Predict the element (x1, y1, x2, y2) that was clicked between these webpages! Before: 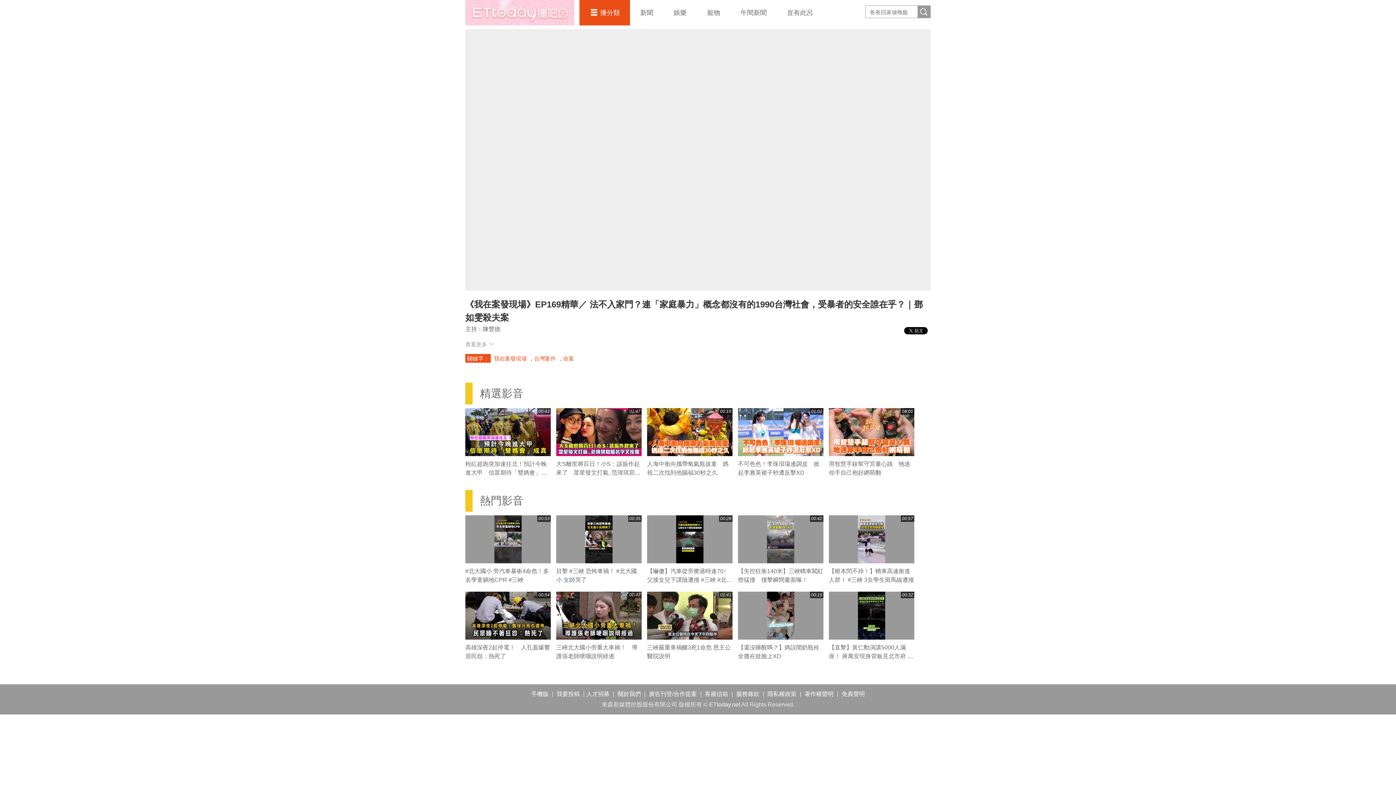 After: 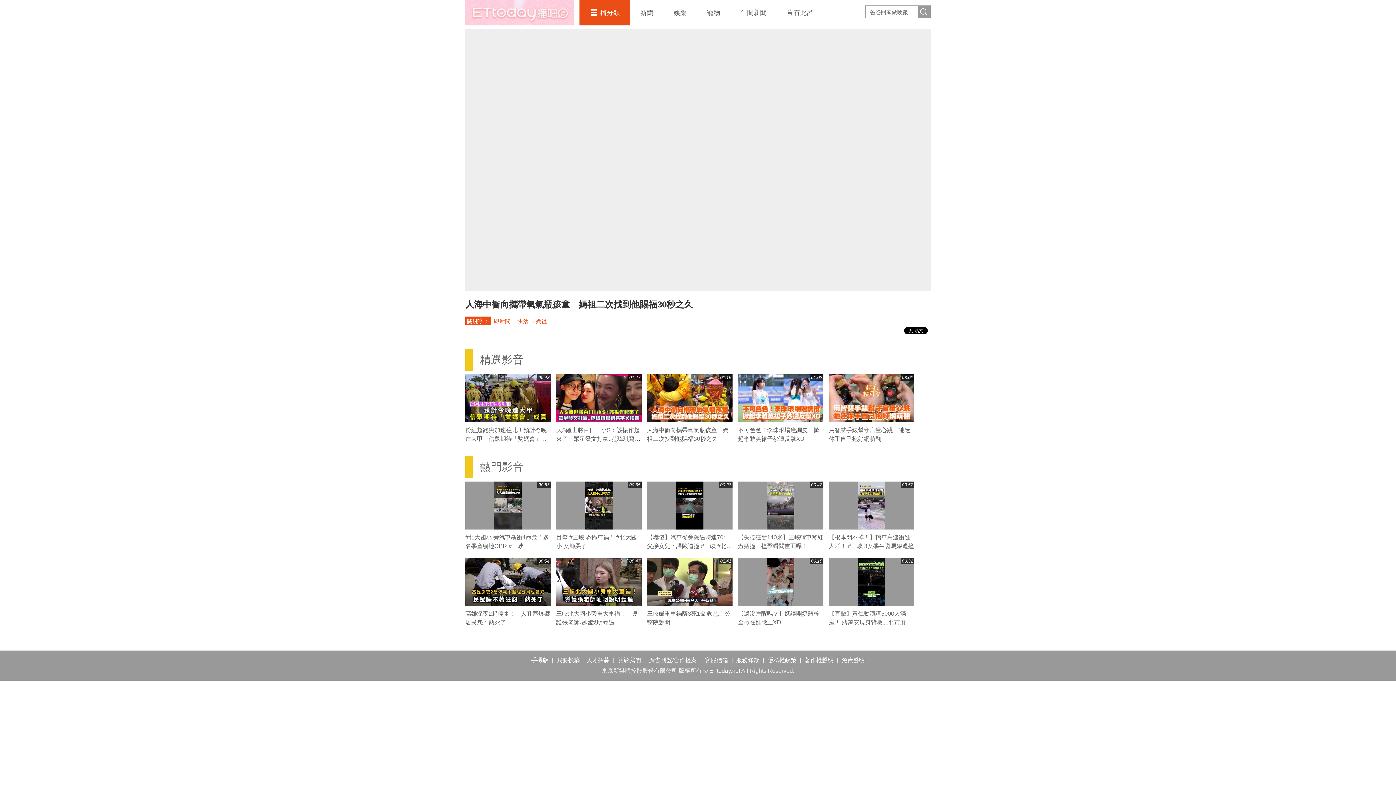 Action: bbox: (647, 408, 732, 456) label: 01:15